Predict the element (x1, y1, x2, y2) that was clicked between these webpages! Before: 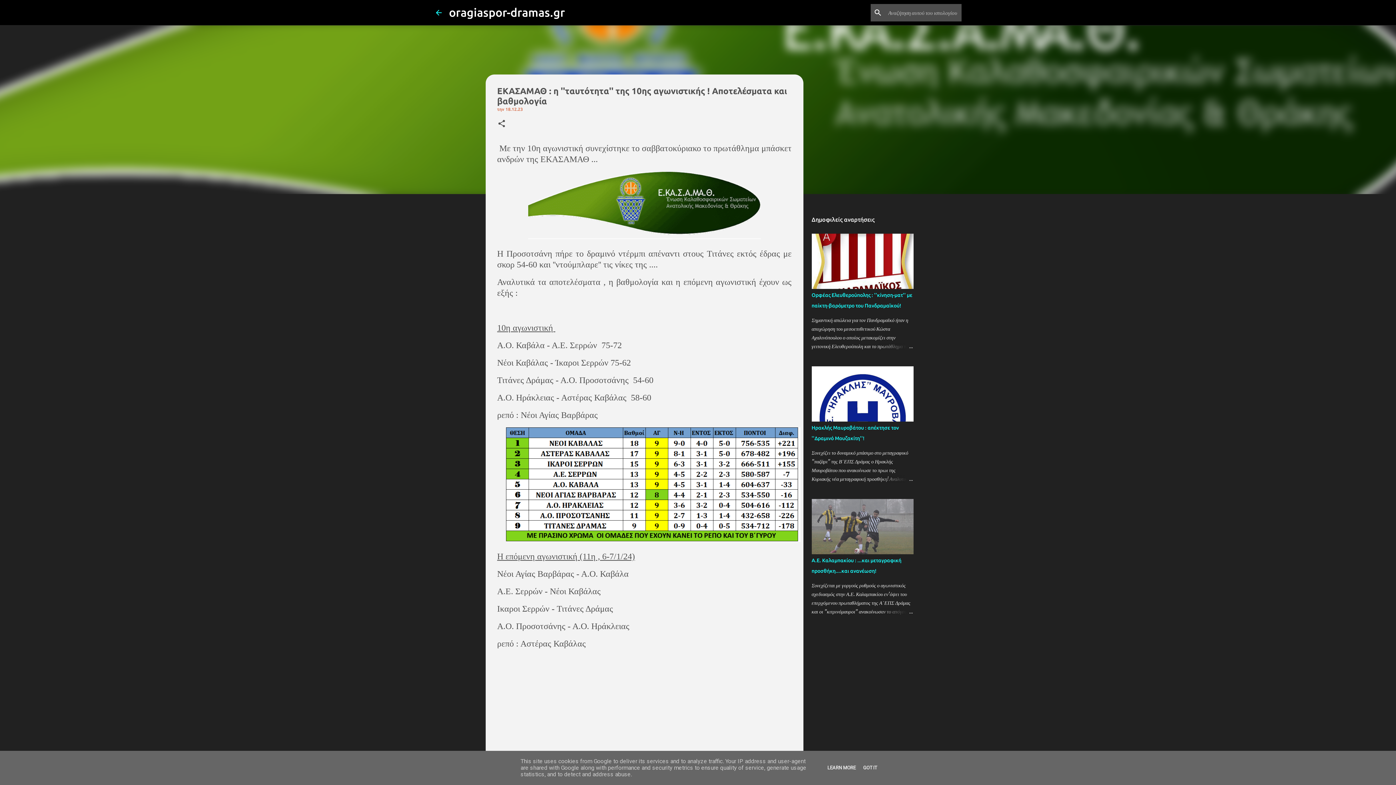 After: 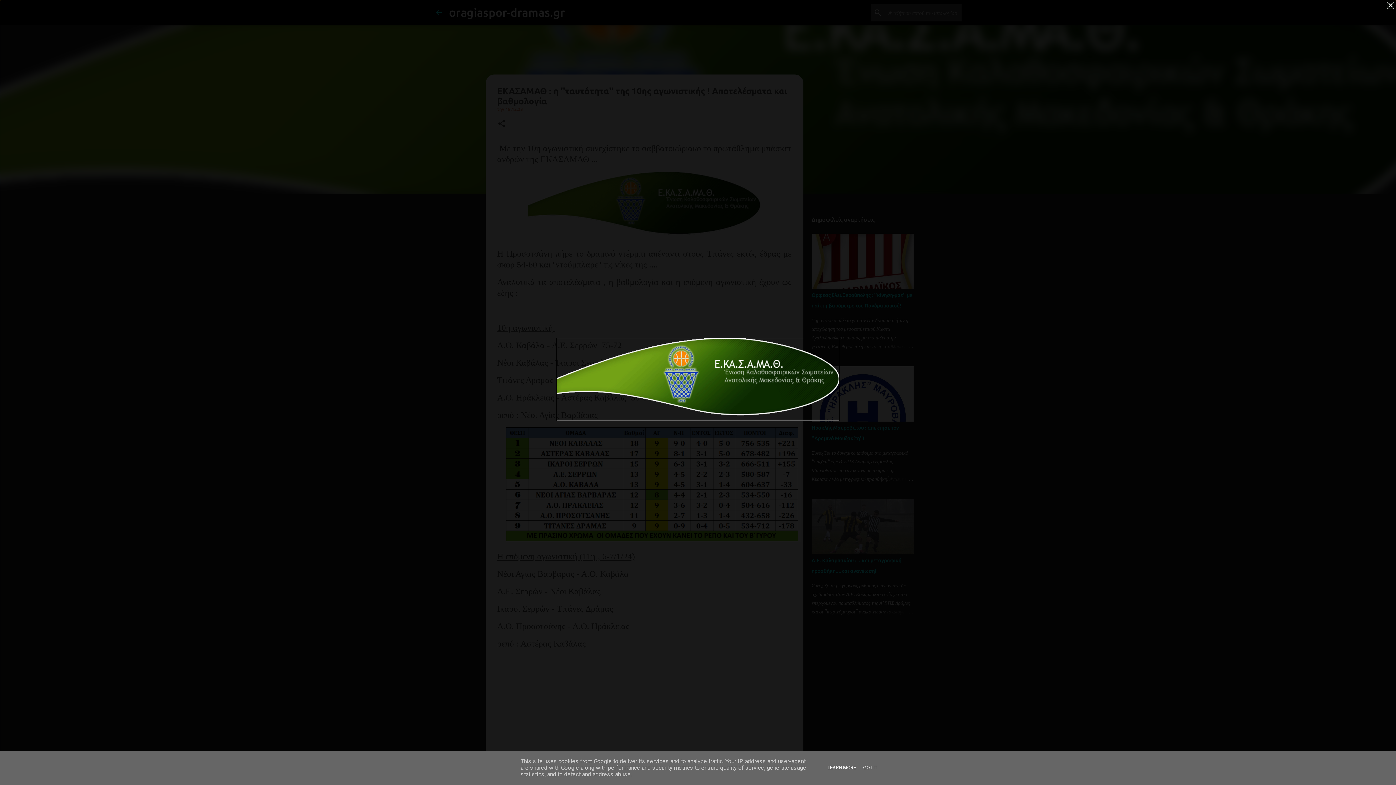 Action: bbox: (528, 171, 760, 242)